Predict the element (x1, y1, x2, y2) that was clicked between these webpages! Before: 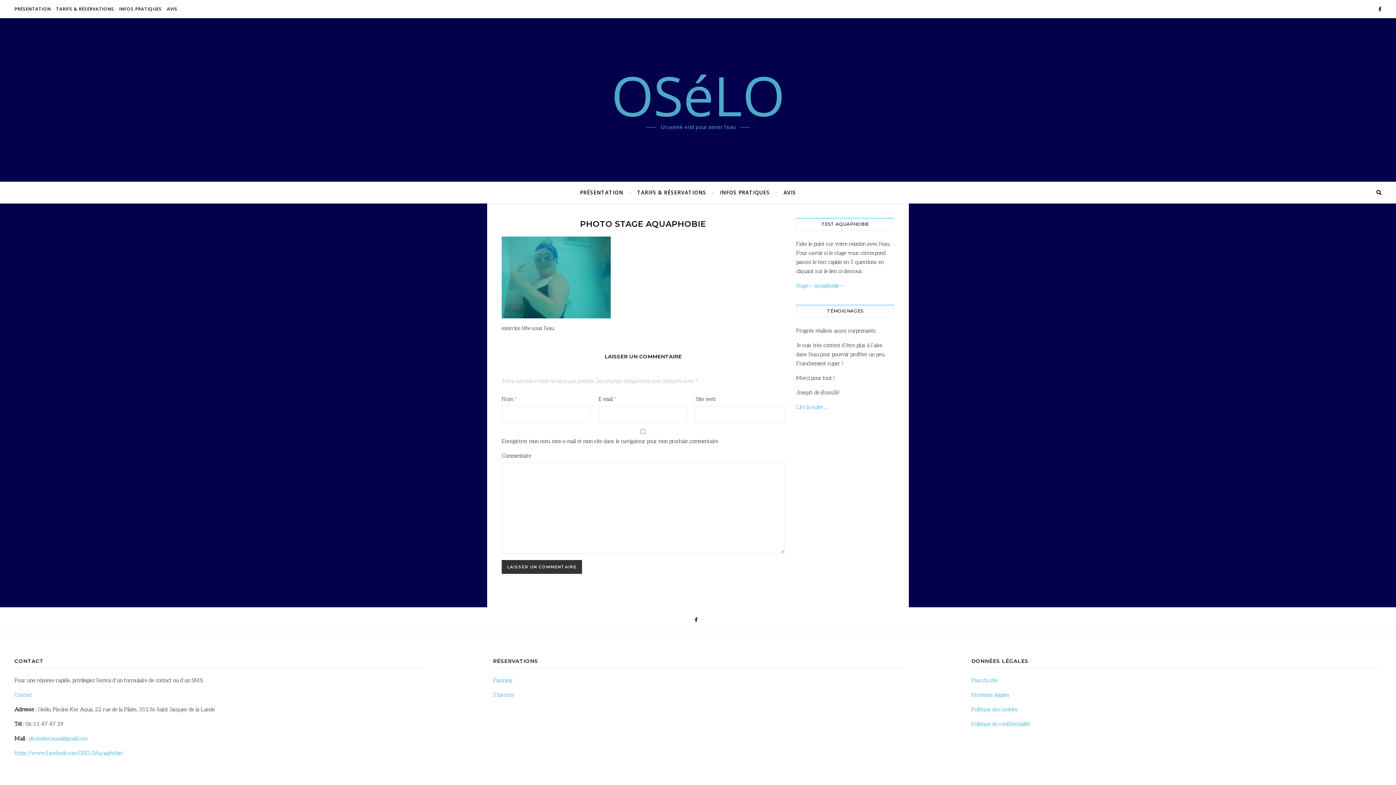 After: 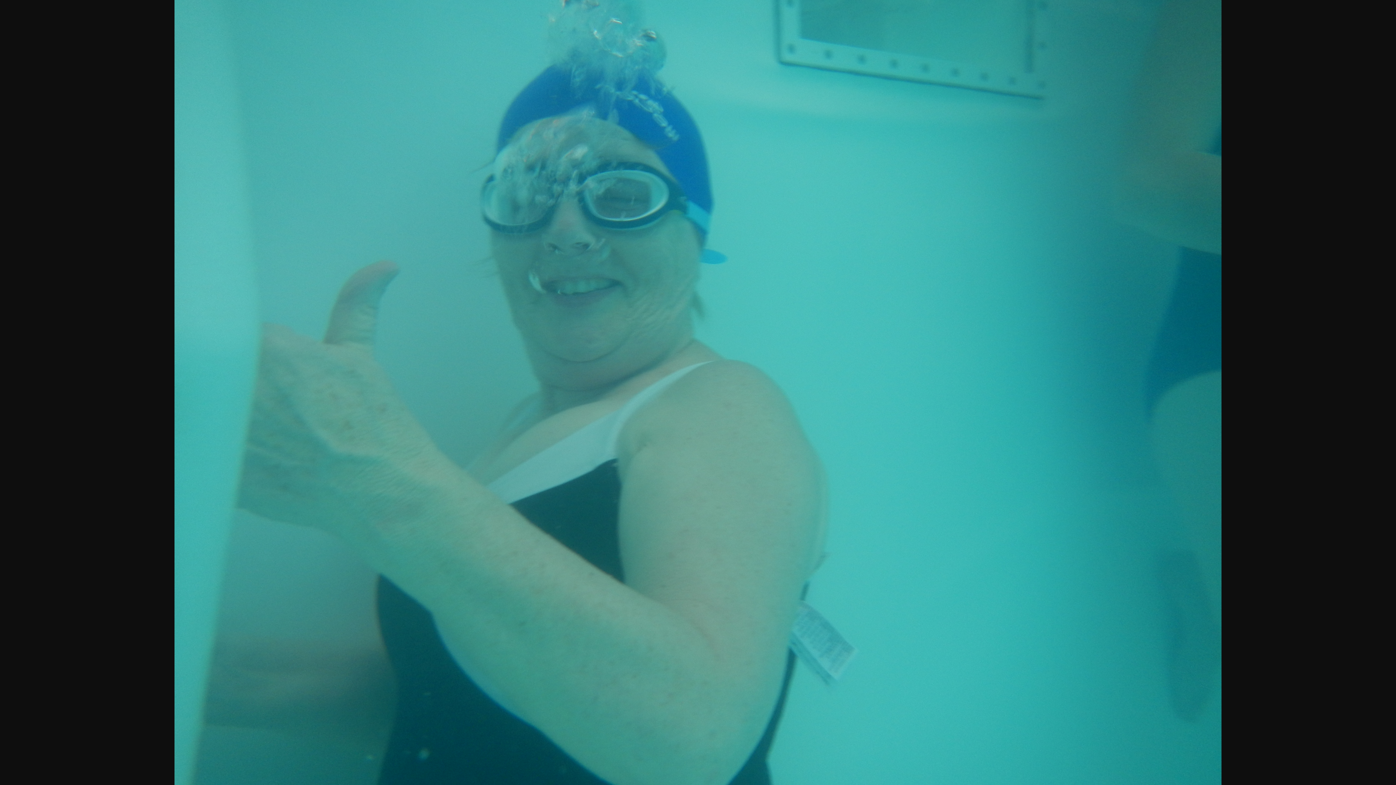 Action: bbox: (501, 236, 784, 318)